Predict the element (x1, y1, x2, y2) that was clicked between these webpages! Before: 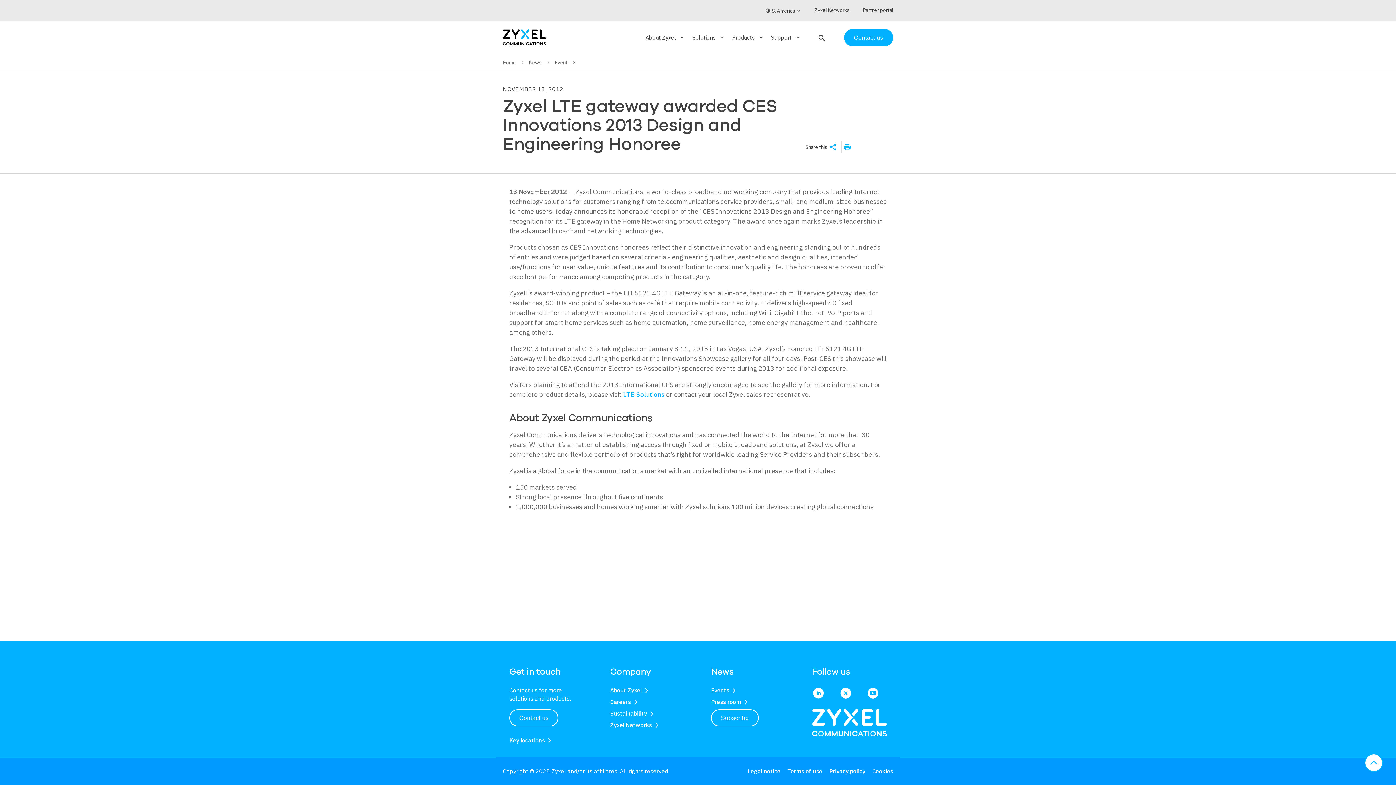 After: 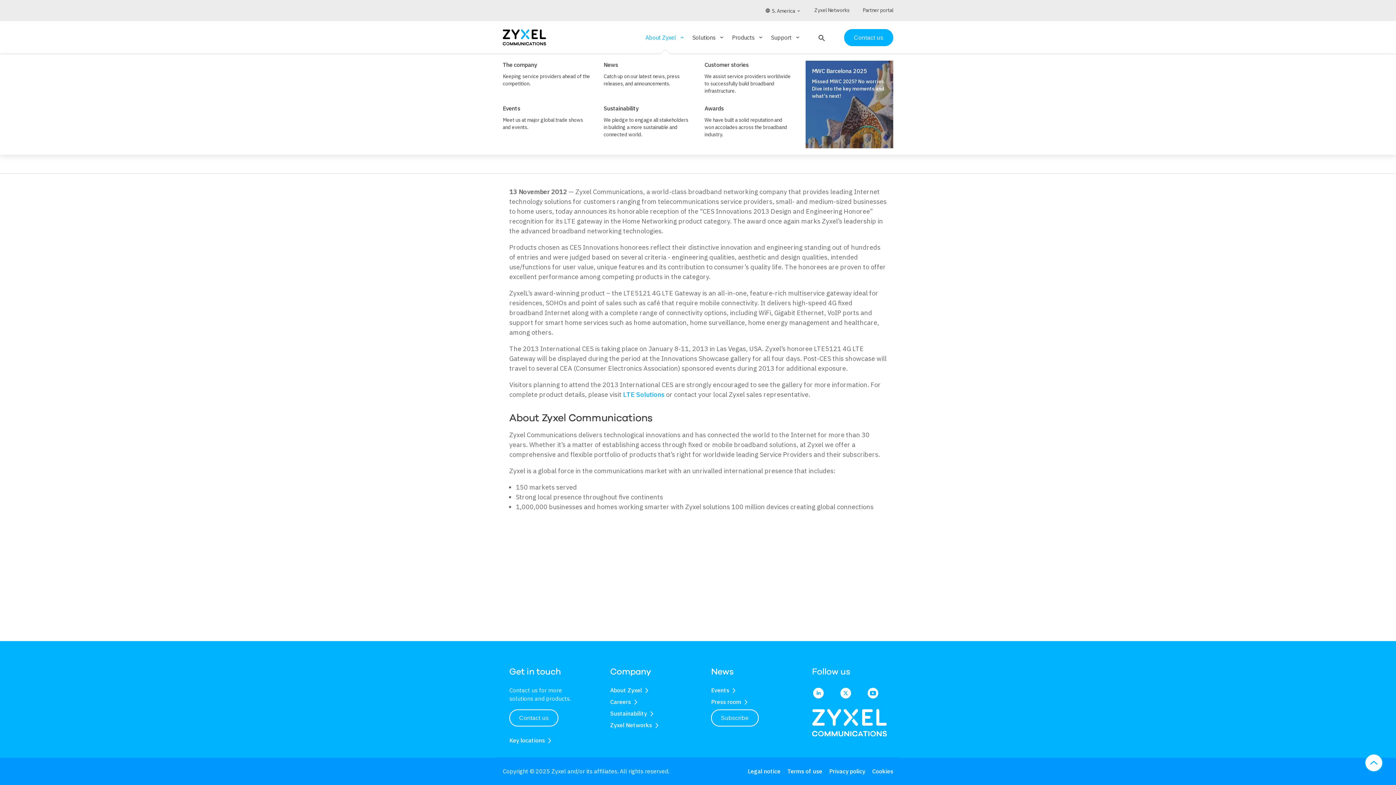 Action: bbox: (645, 21, 685, 53) label: About Zyxel
keyboard_arrow_down